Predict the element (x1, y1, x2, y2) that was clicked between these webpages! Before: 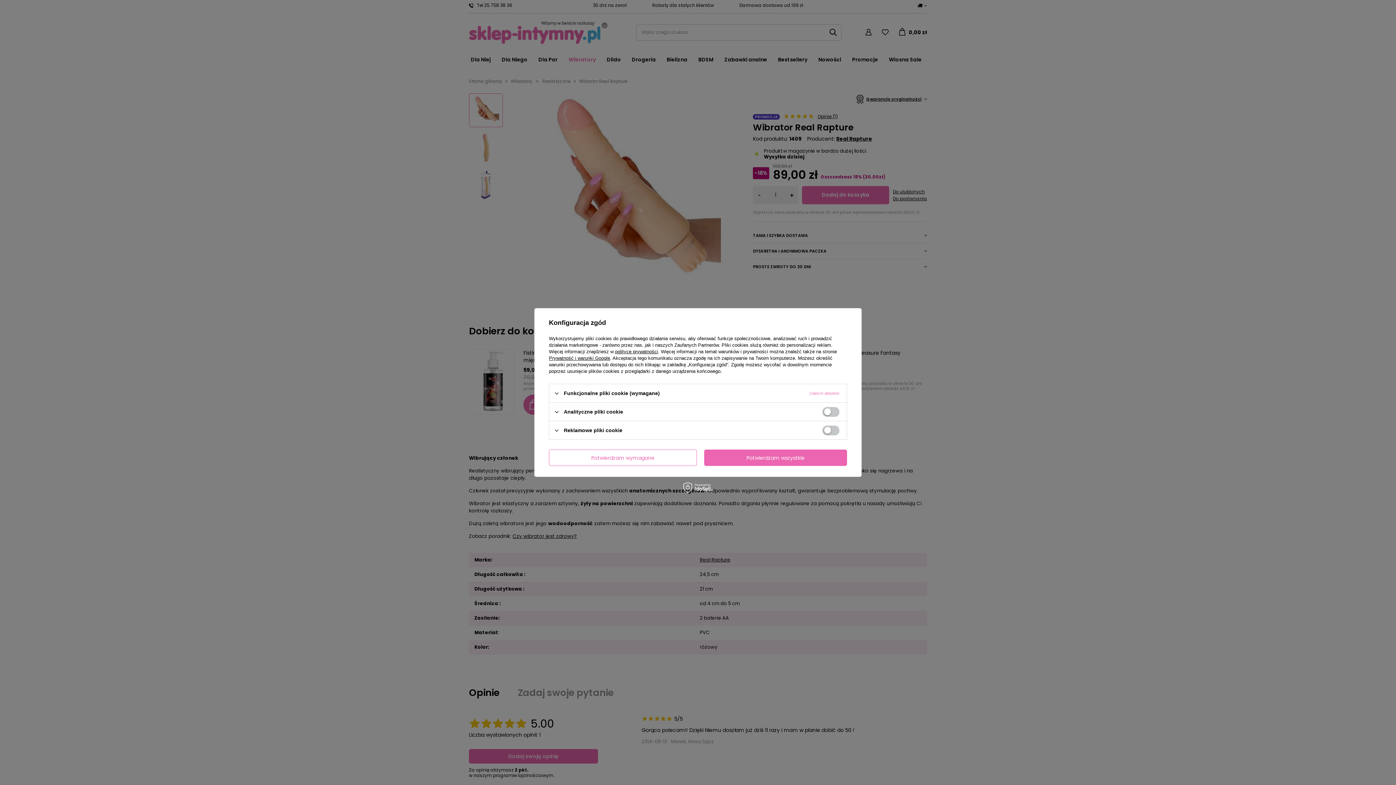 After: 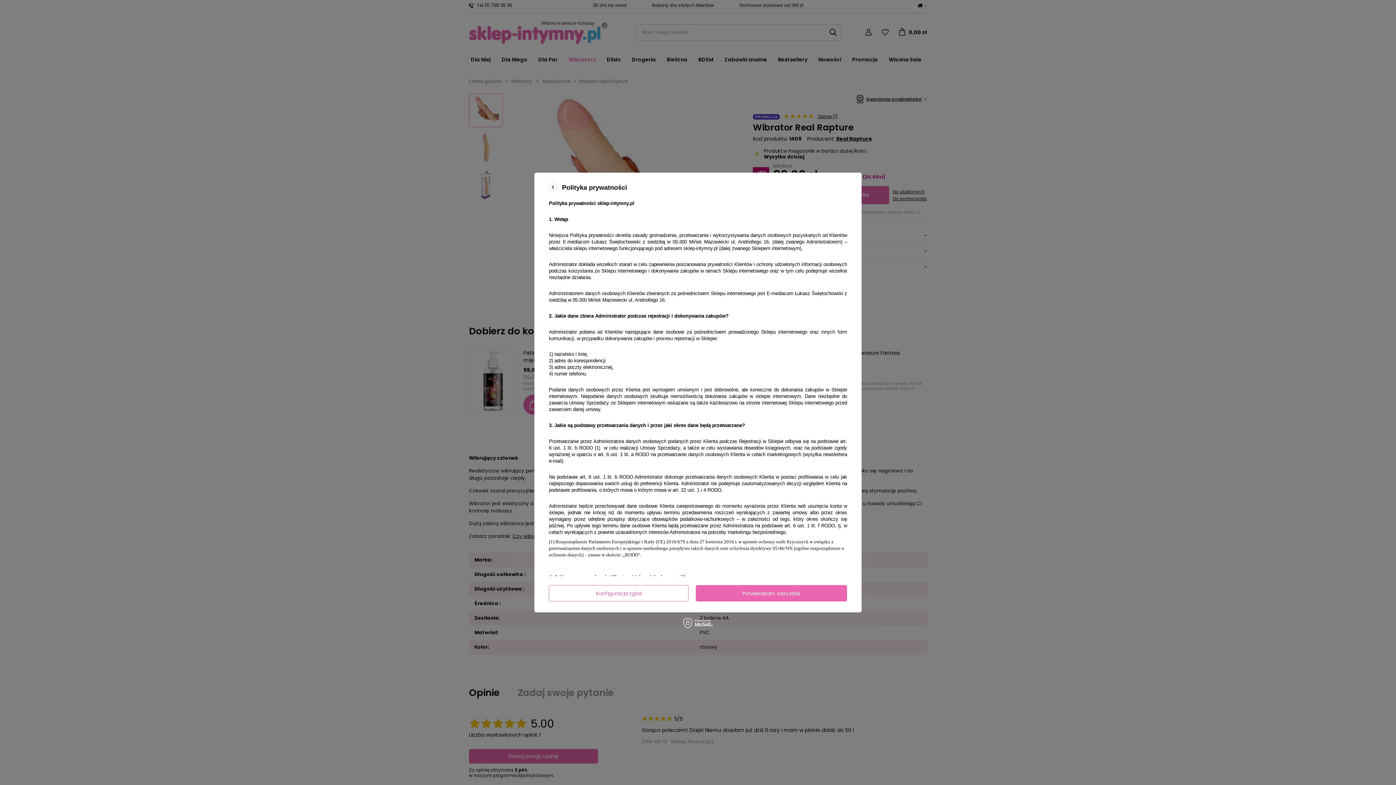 Action: bbox: (615, 349, 658, 354) label: polityce prywatności